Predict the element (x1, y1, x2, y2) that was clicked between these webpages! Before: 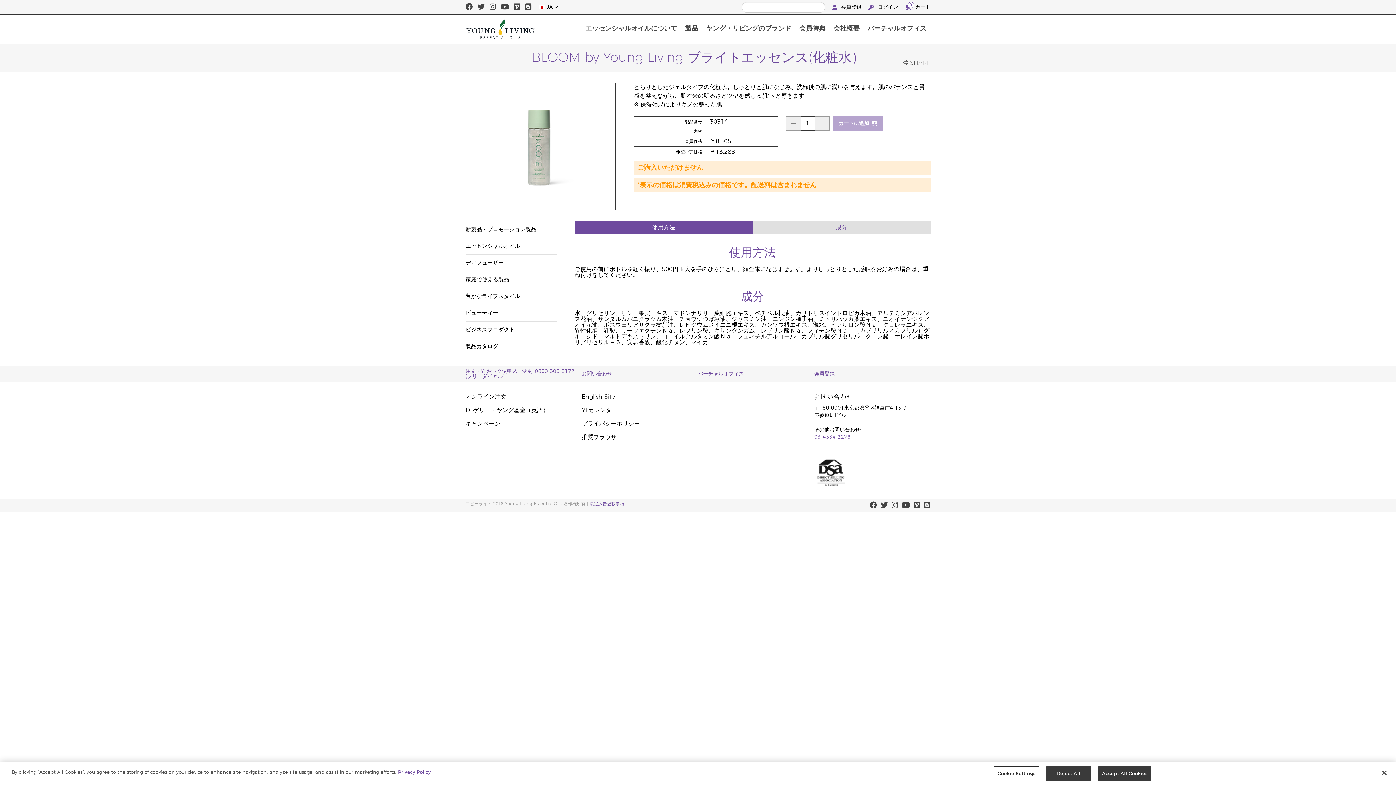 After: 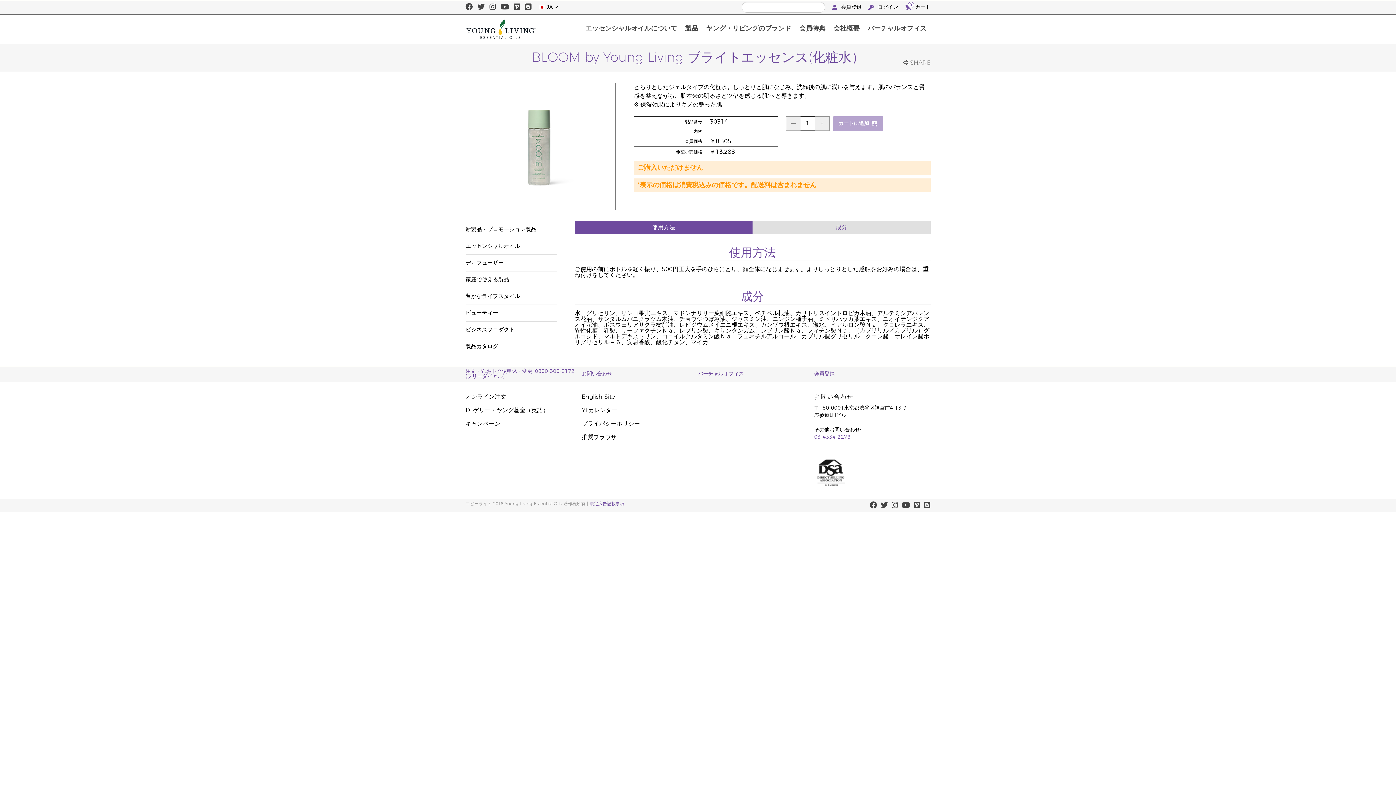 Action: label: Close bbox: (1376, 765, 1392, 781)